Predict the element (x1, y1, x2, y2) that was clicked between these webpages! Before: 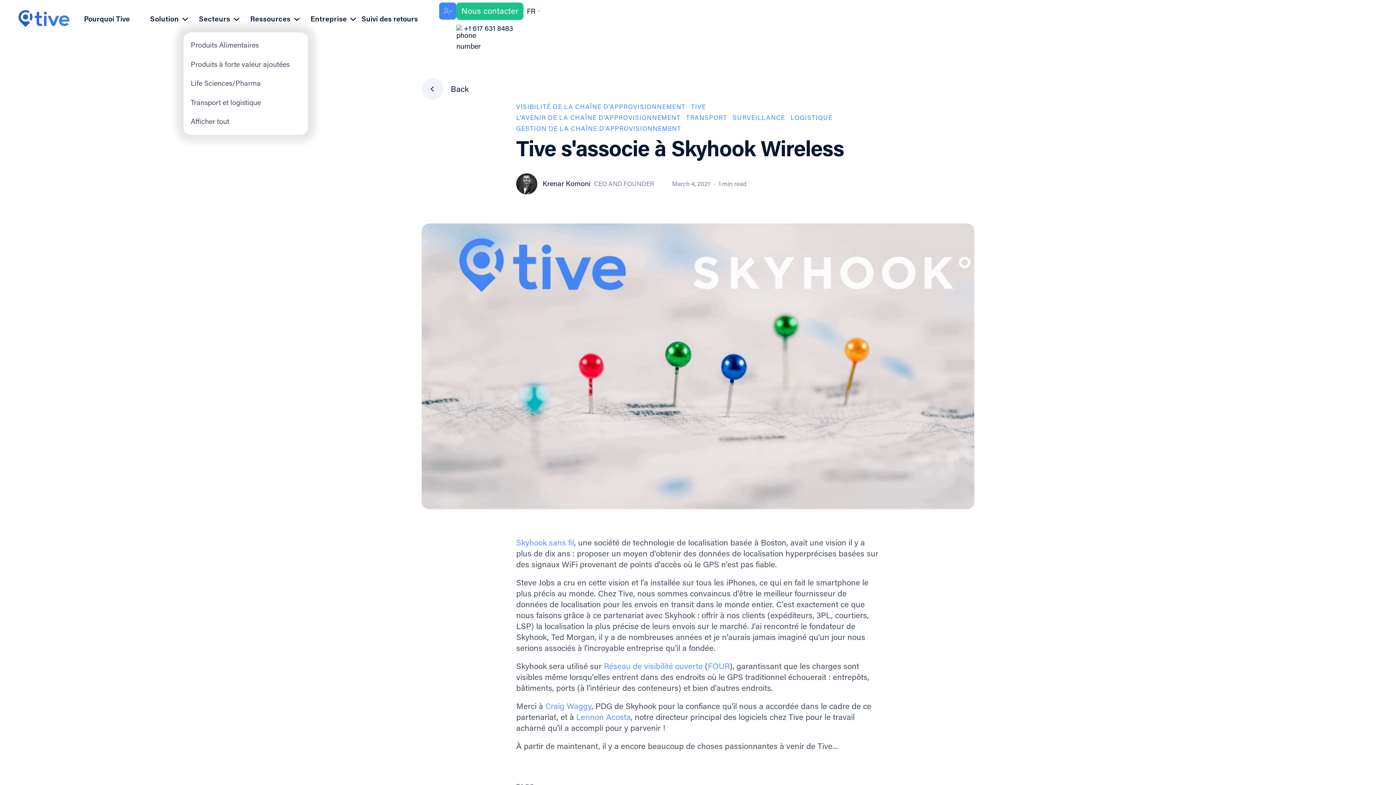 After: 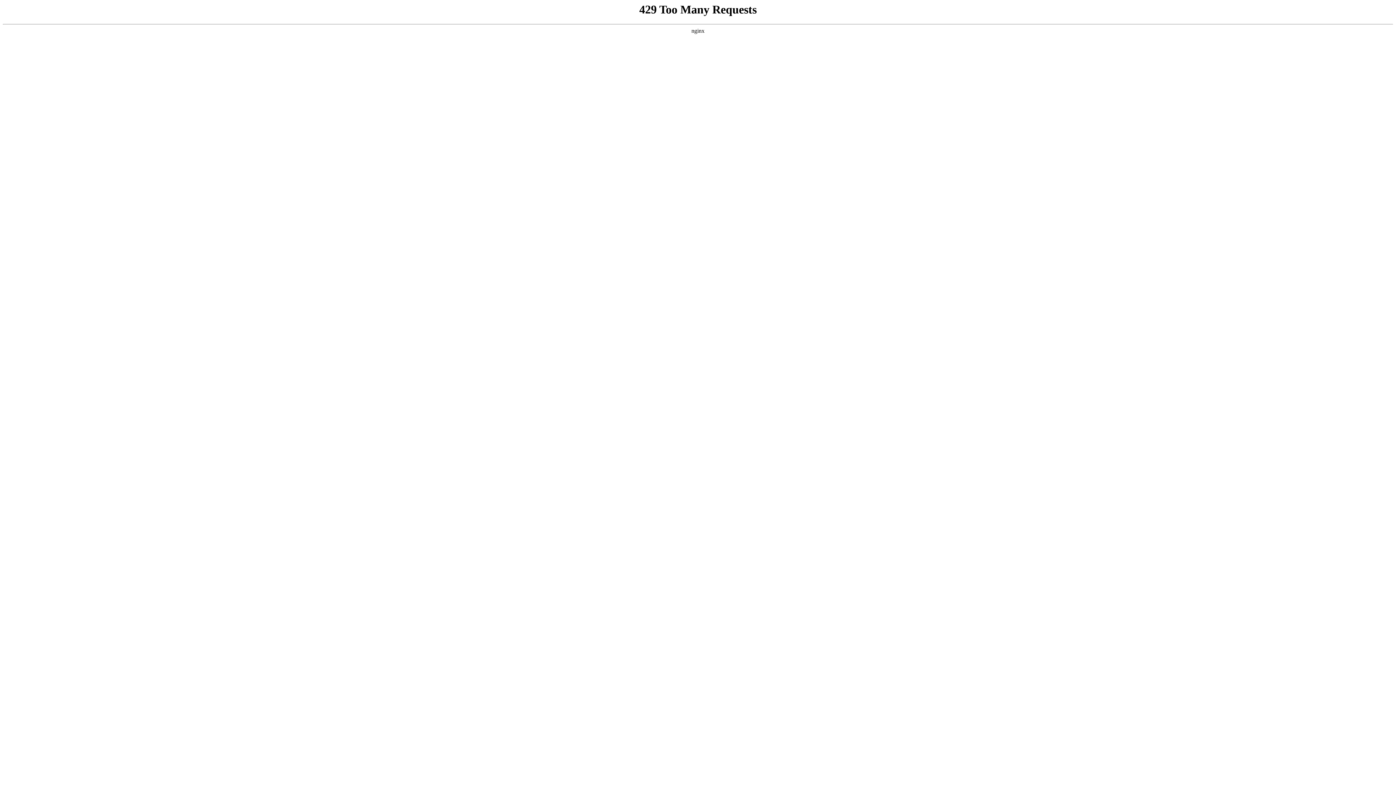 Action: label: FOUR bbox: (708, 663, 729, 671)